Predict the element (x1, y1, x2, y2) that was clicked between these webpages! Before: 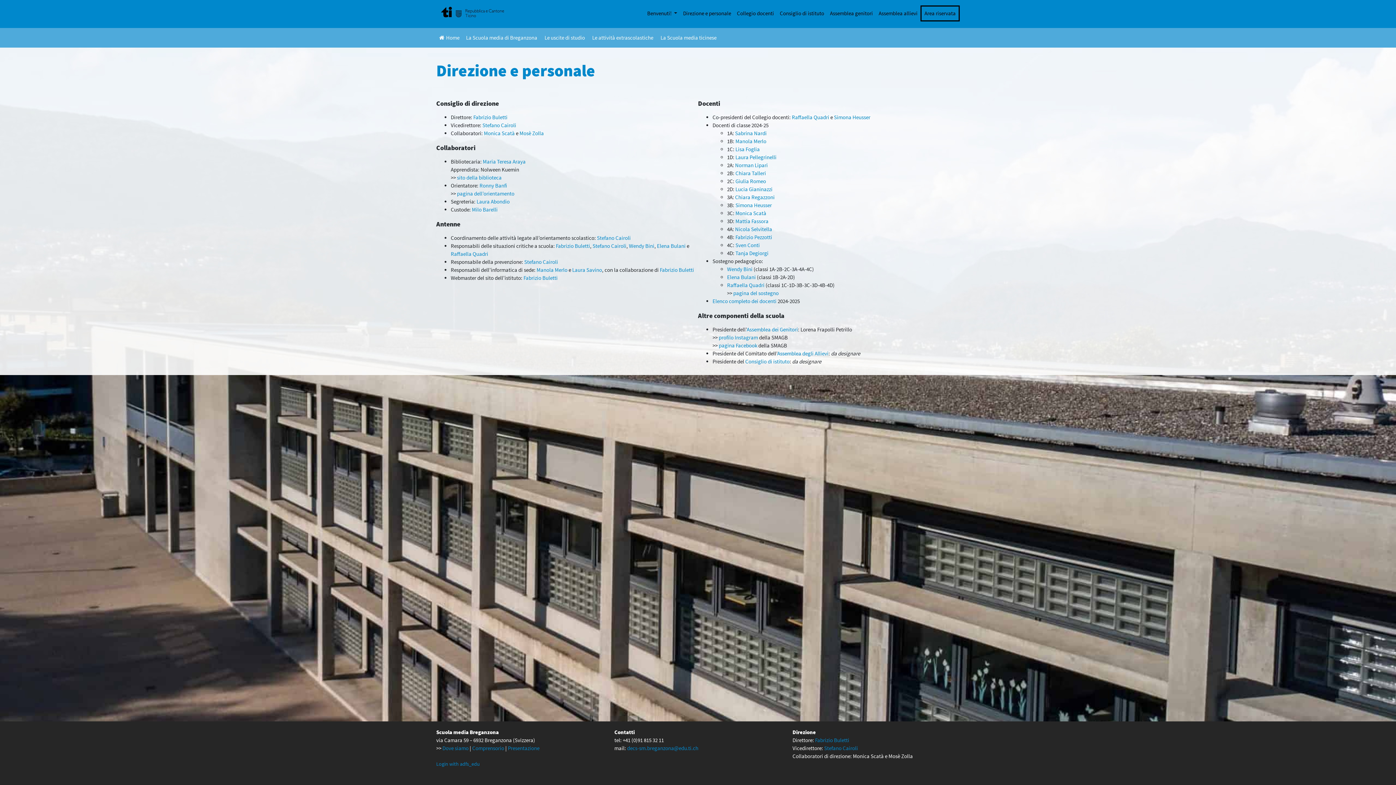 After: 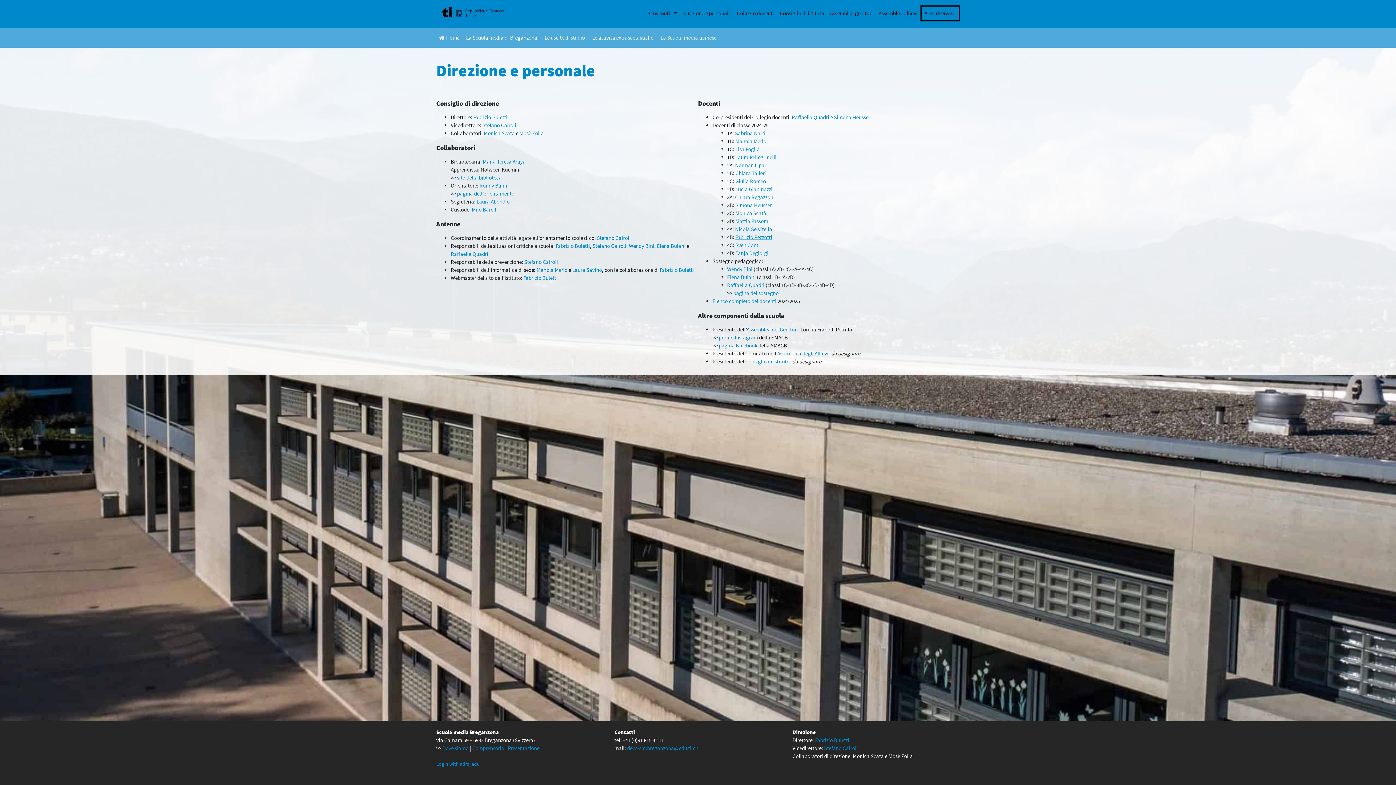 Action: label: Fabrizio Pezzotti bbox: (735, 233, 772, 240)